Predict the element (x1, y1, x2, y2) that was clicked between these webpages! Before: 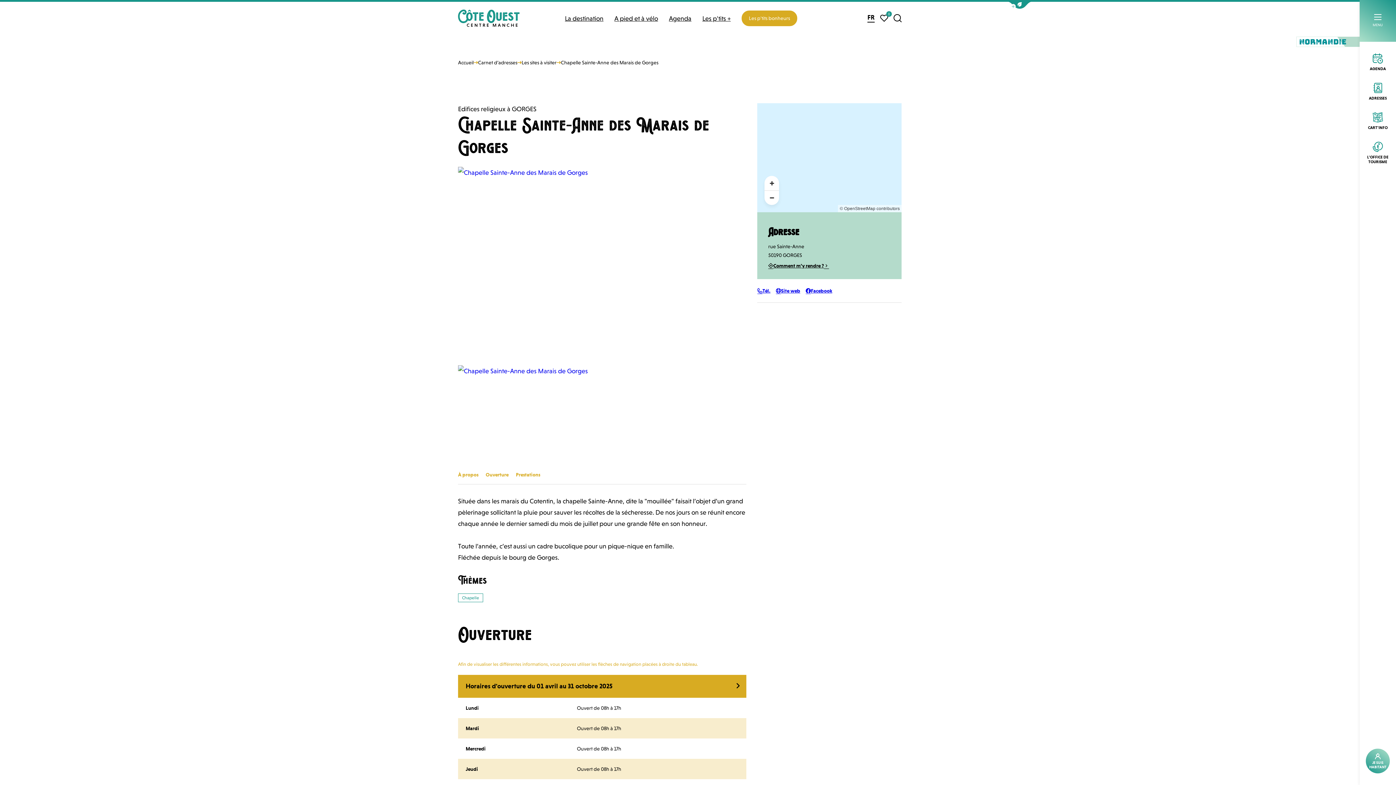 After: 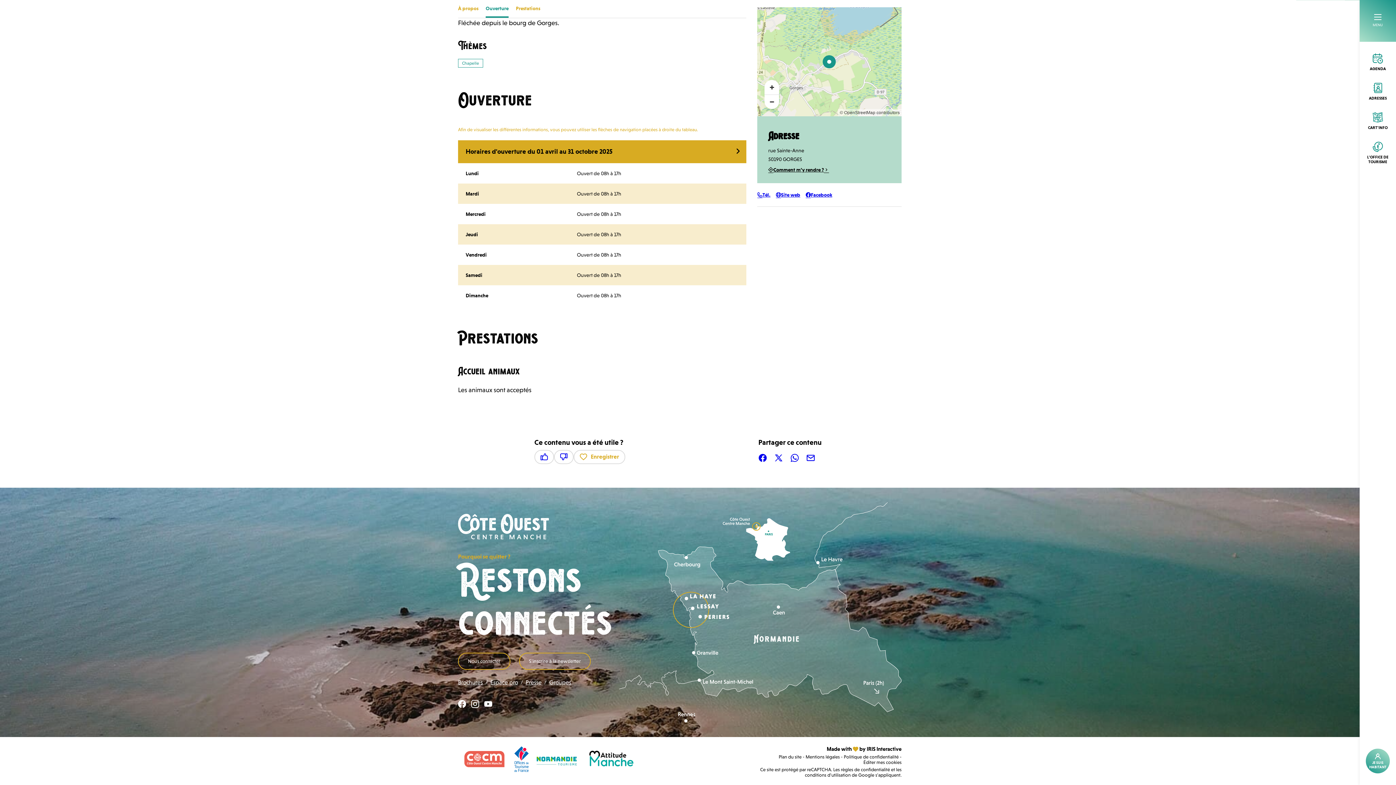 Action: label: Ouverture bbox: (485, 467, 508, 483)